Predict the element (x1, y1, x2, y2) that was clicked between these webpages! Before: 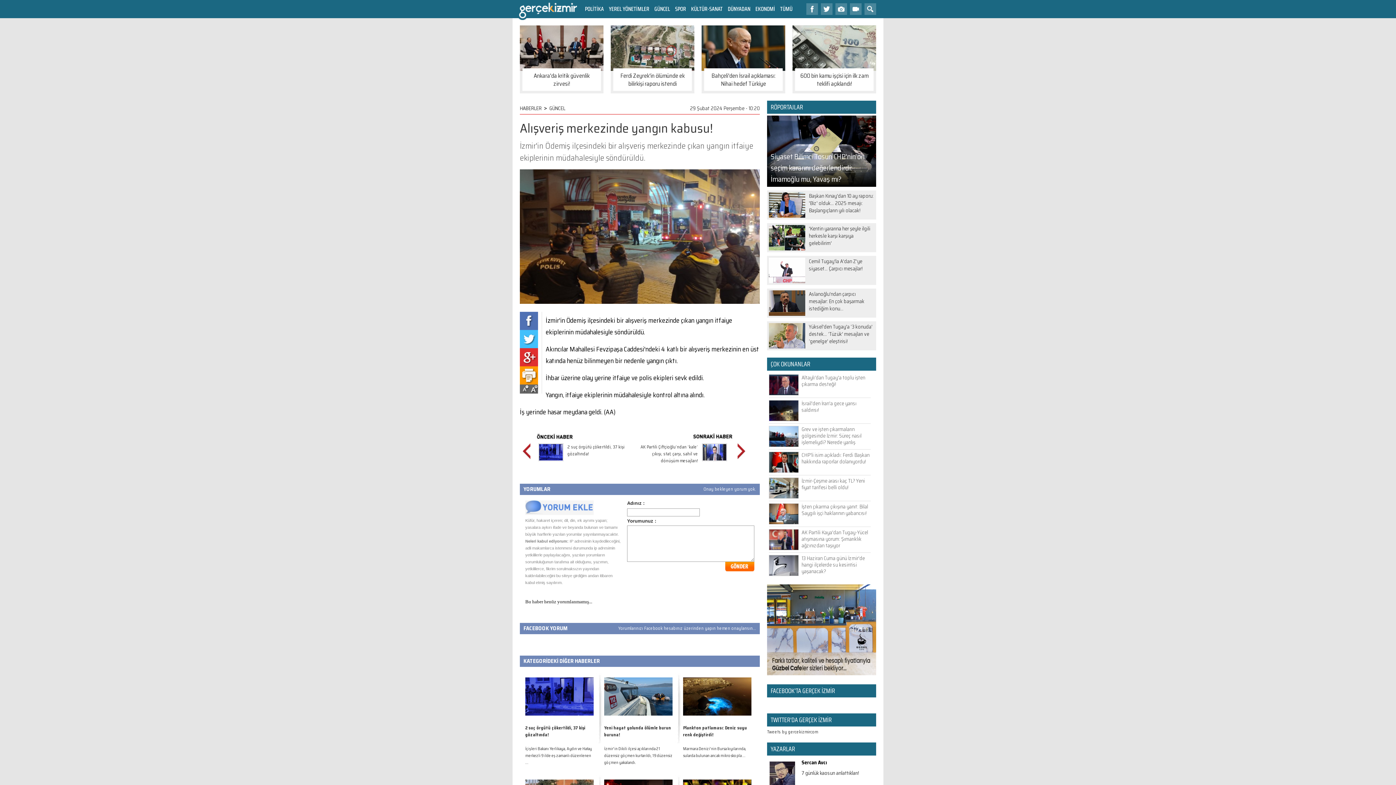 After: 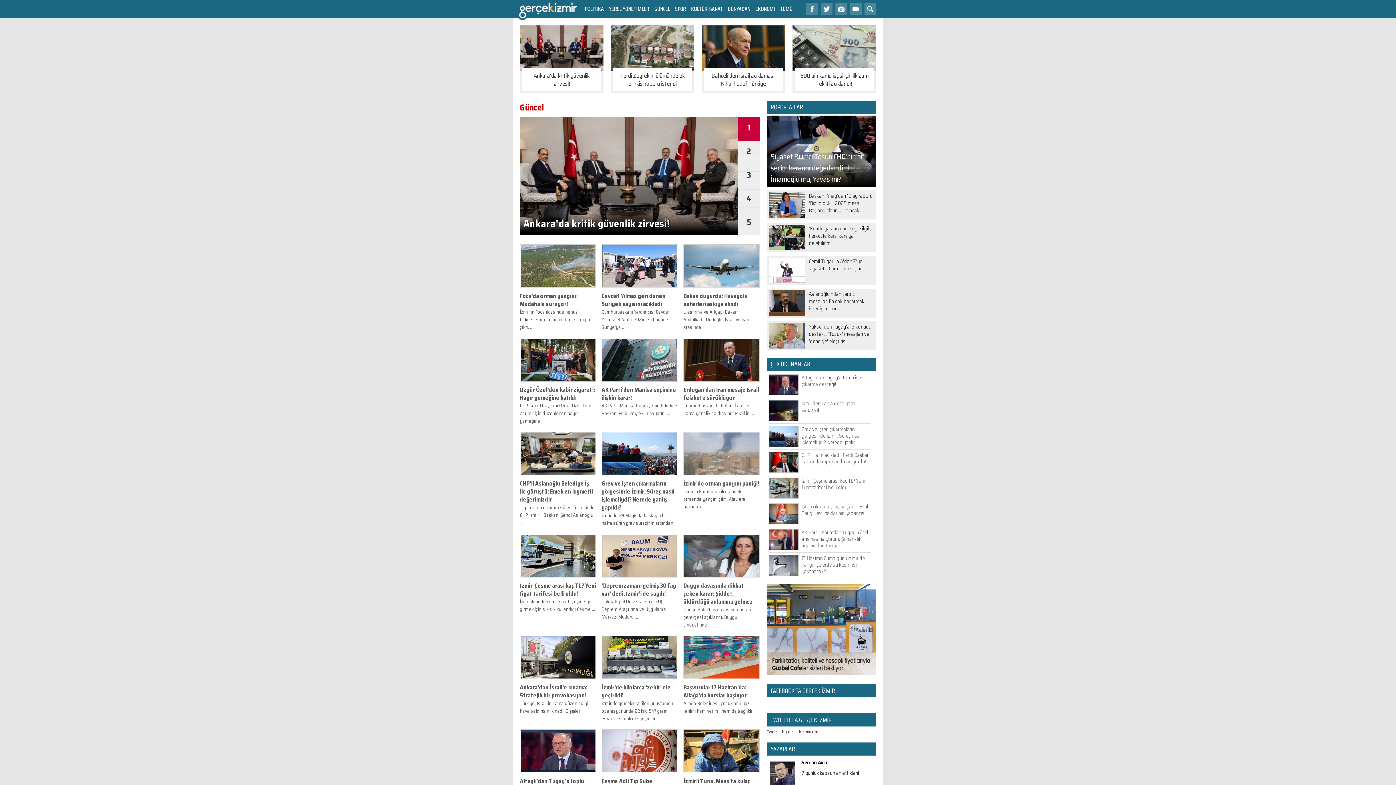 Action: label: GÜNCEL bbox: (549, 104, 565, 112)